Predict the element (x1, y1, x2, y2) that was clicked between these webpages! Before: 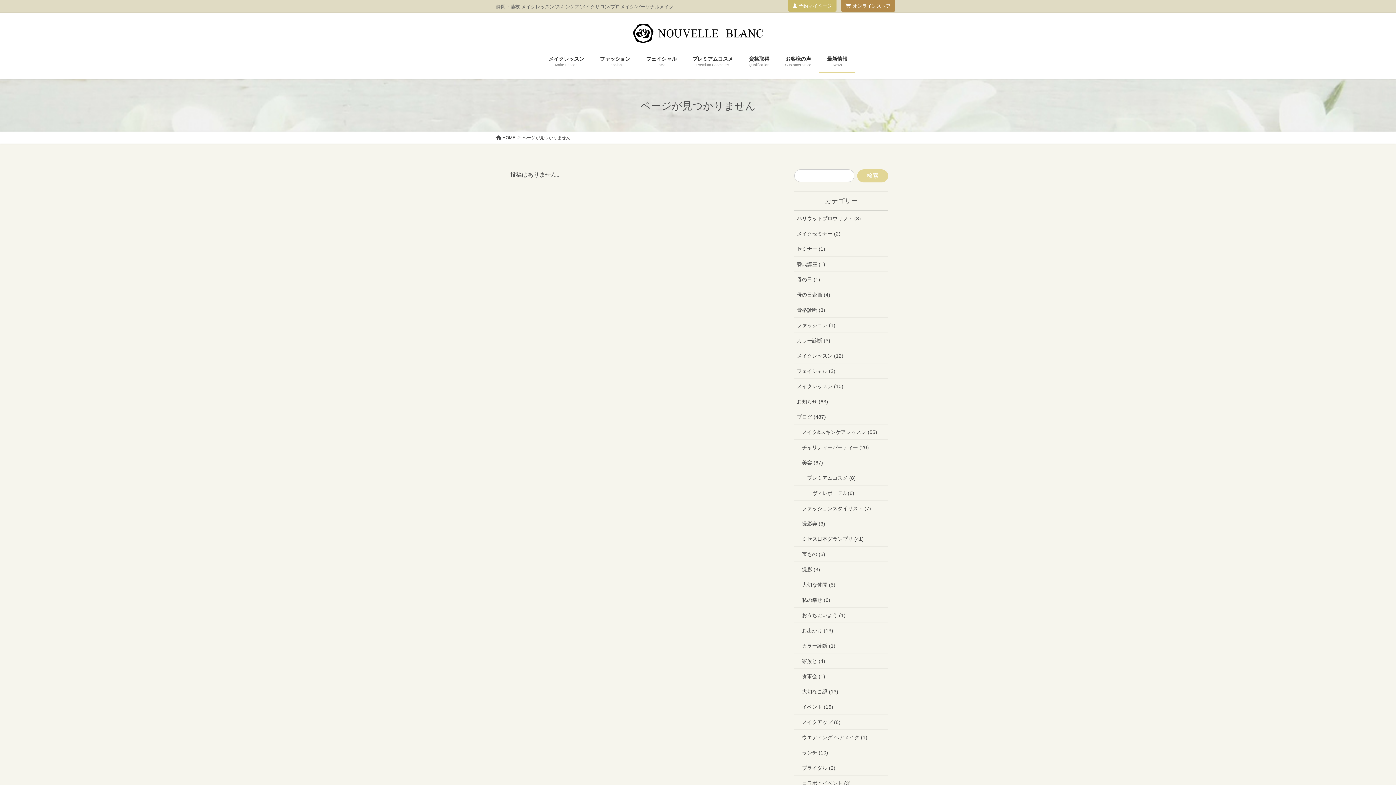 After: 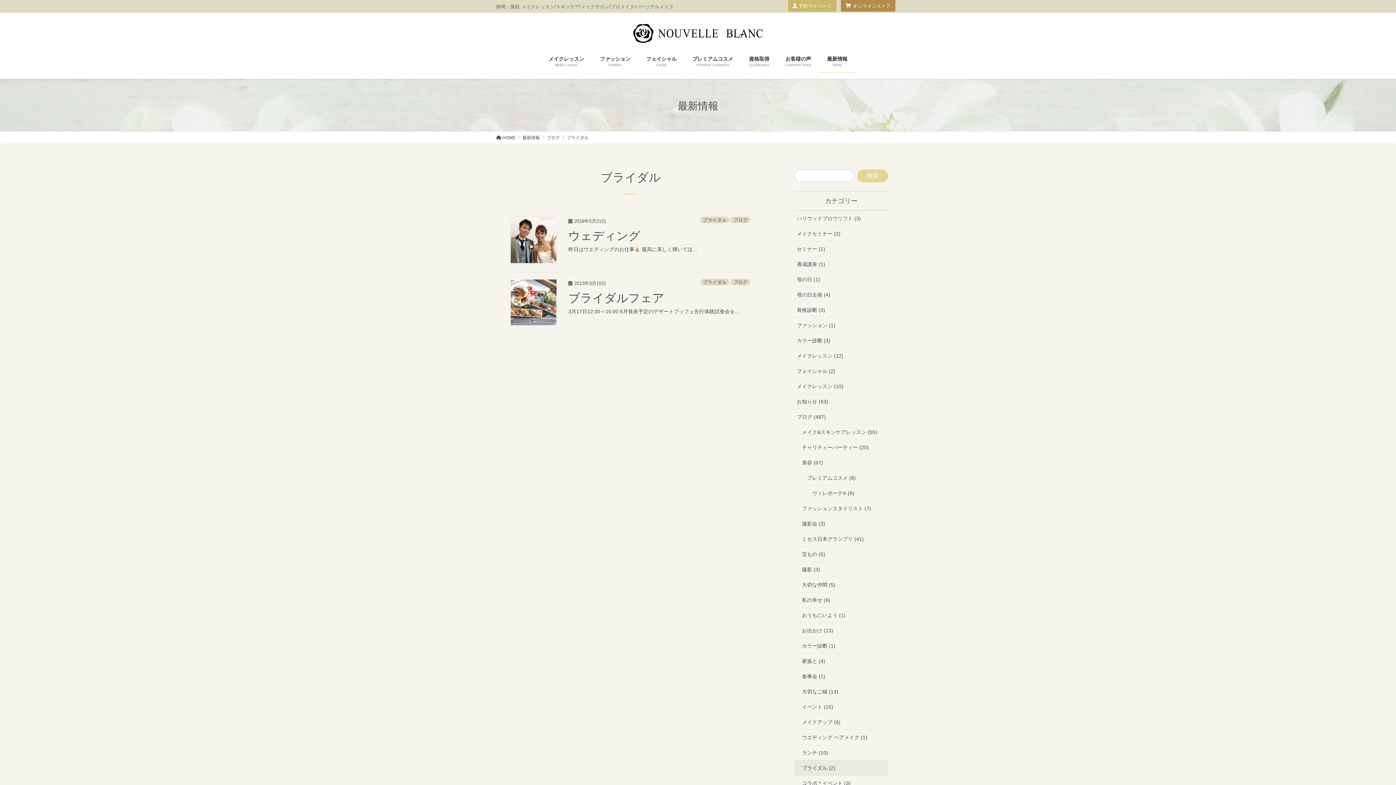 Action: label: ブライダル (2) bbox: (794, 760, 888, 775)